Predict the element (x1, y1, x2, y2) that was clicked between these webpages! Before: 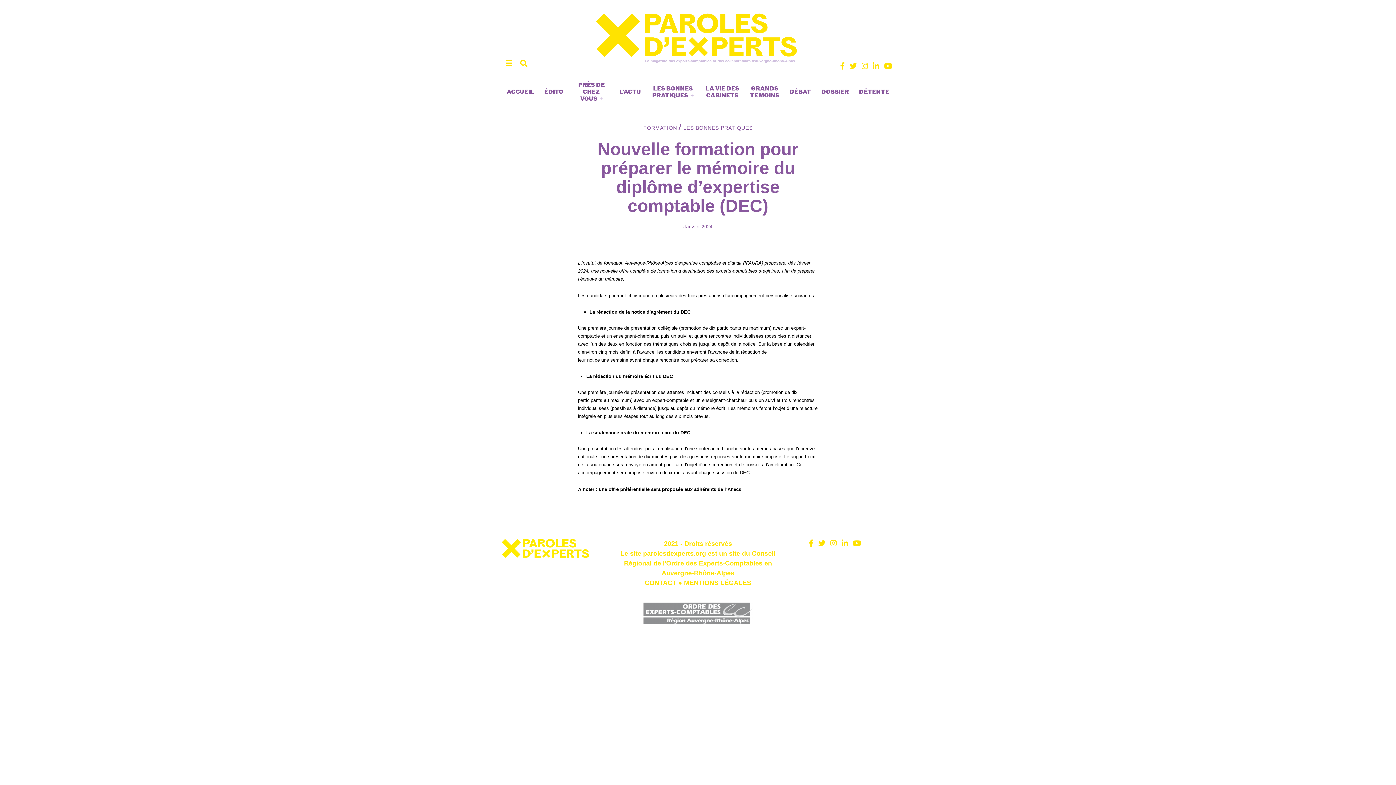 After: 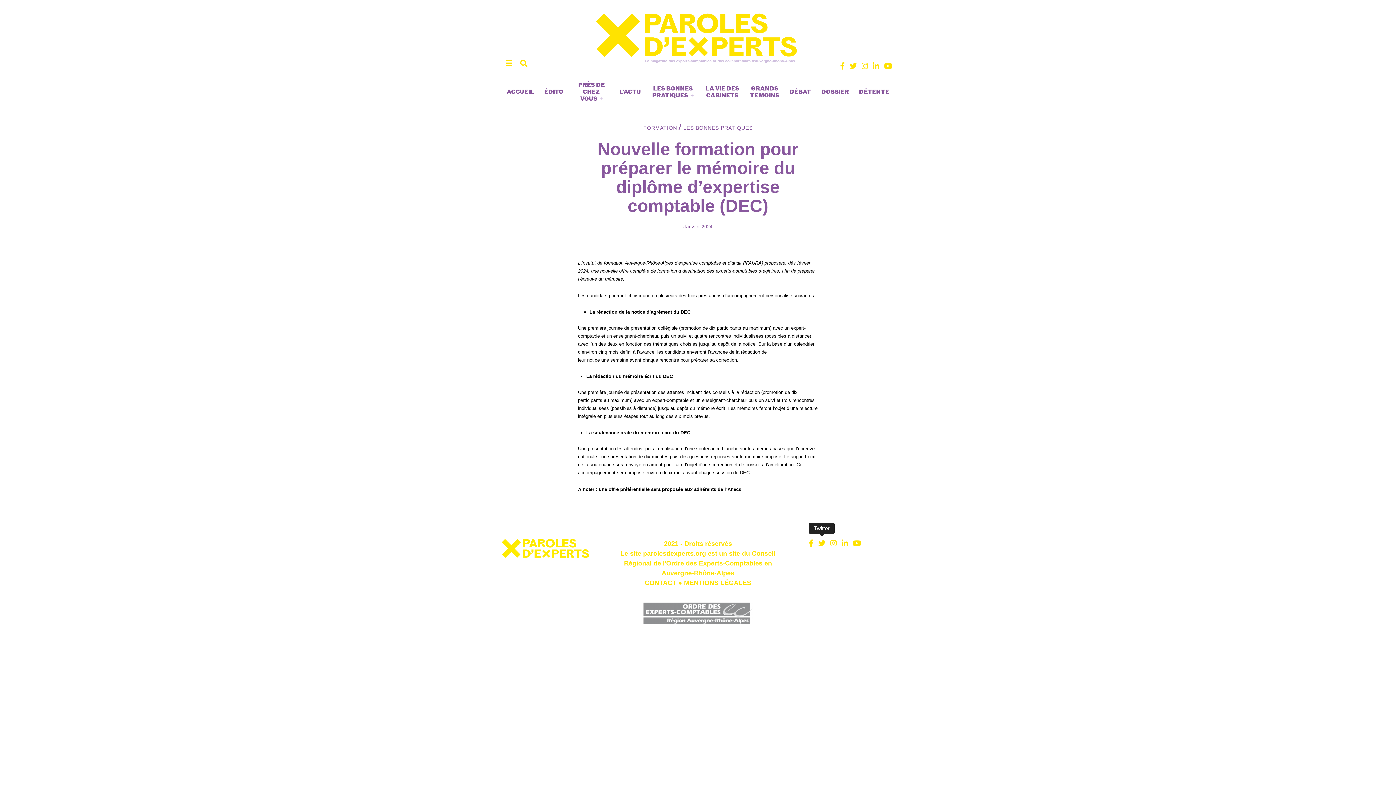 Action: bbox: (816, 539, 827, 548)